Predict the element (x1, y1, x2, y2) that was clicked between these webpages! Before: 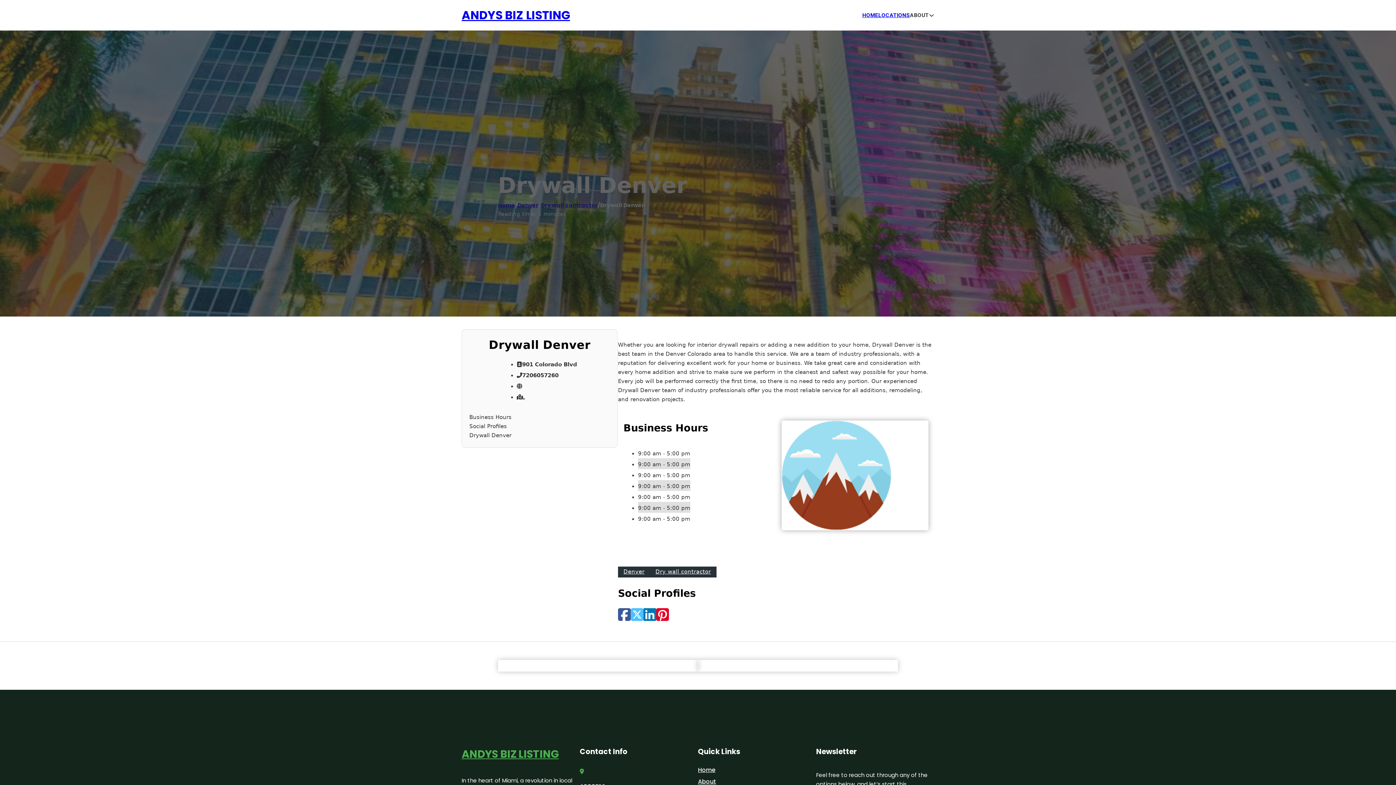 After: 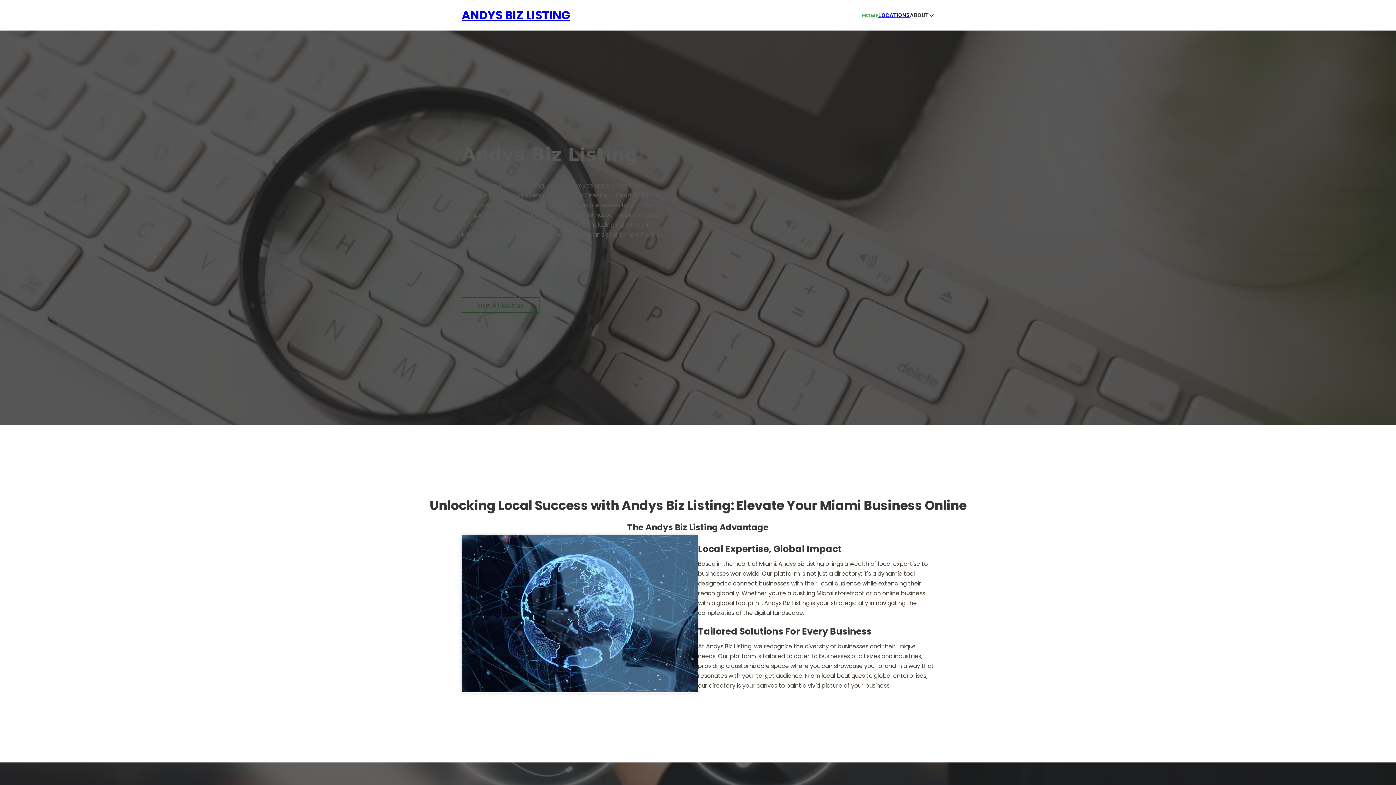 Action: label: ANDYS BIZ LISTING bbox: (461, 745, 558, 763)